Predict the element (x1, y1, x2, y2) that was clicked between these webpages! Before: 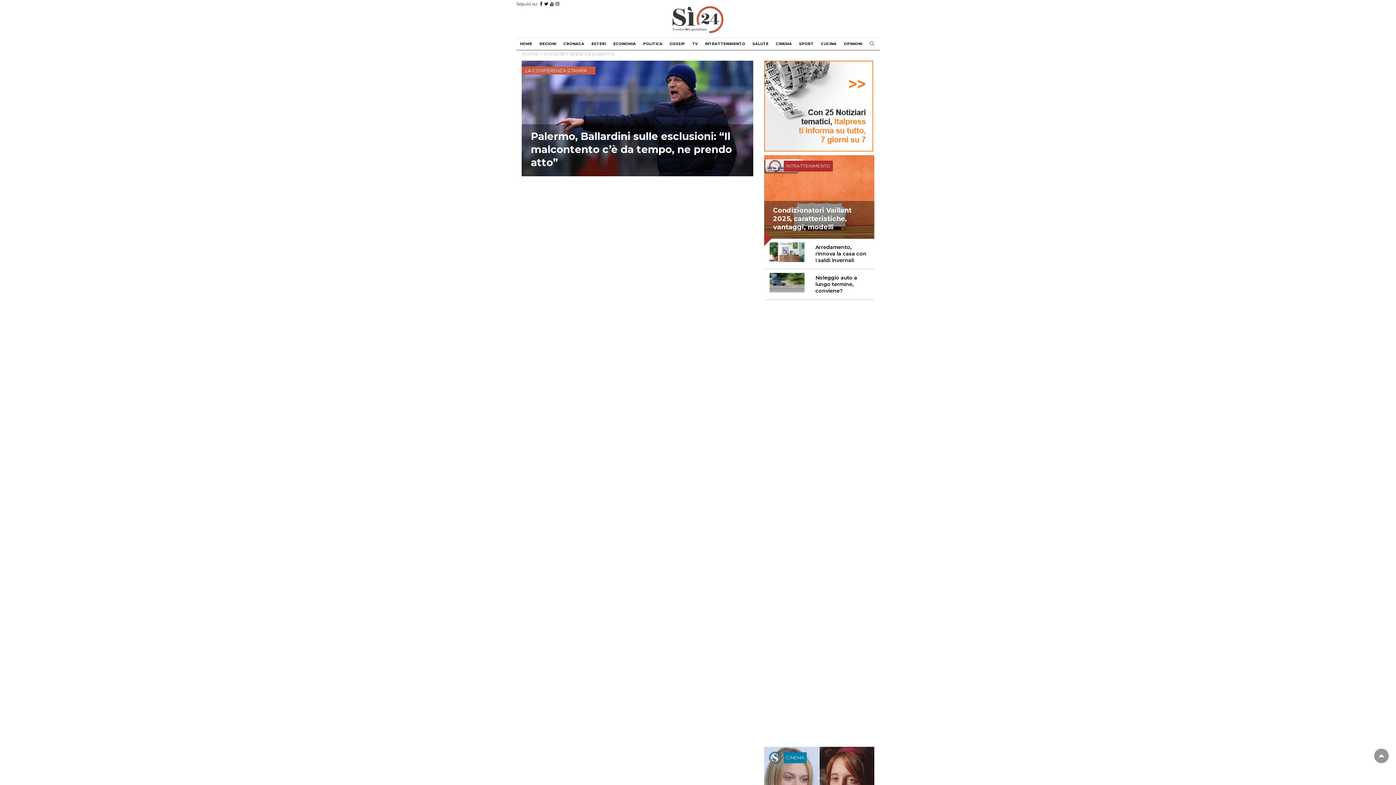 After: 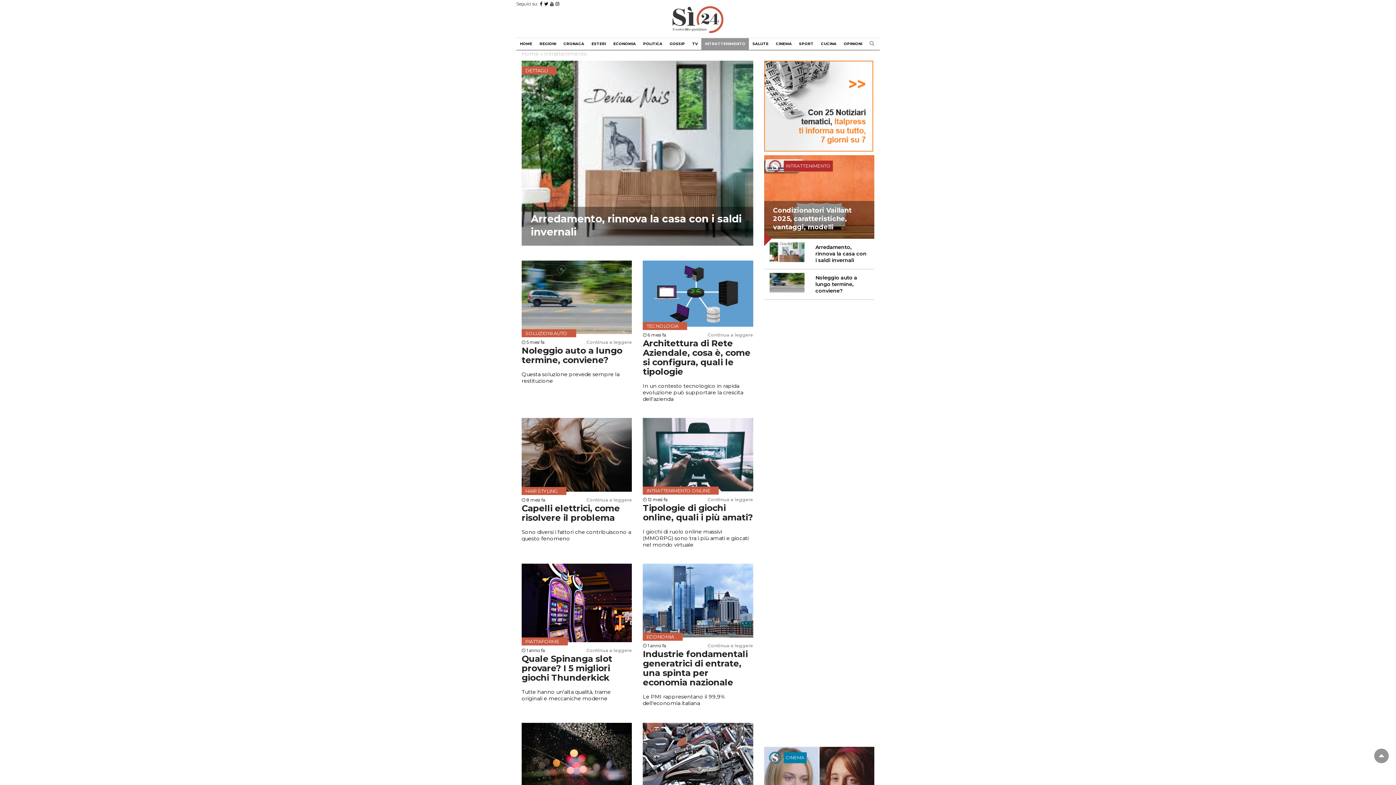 Action: bbox: (701, 38, 749, 49) label: INTRATTENIMENTO